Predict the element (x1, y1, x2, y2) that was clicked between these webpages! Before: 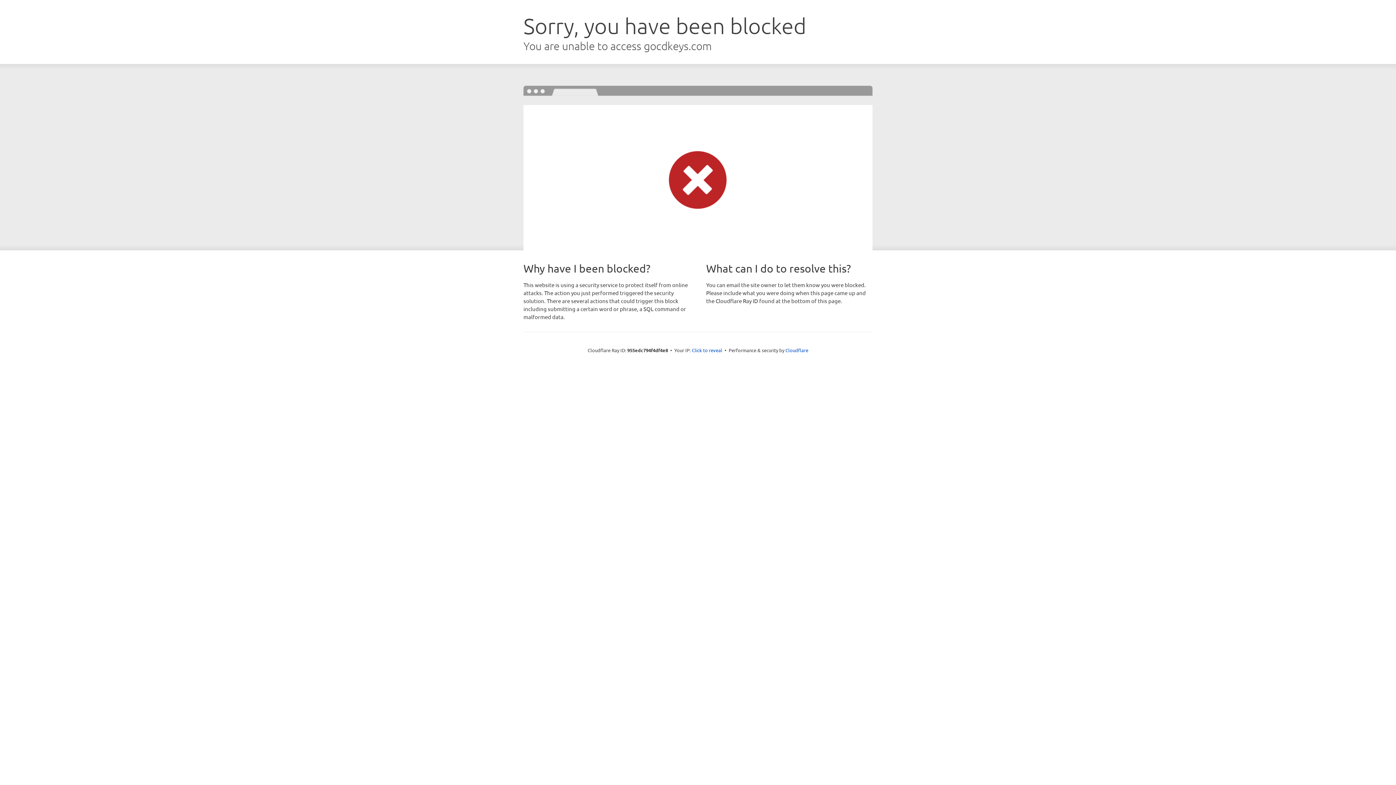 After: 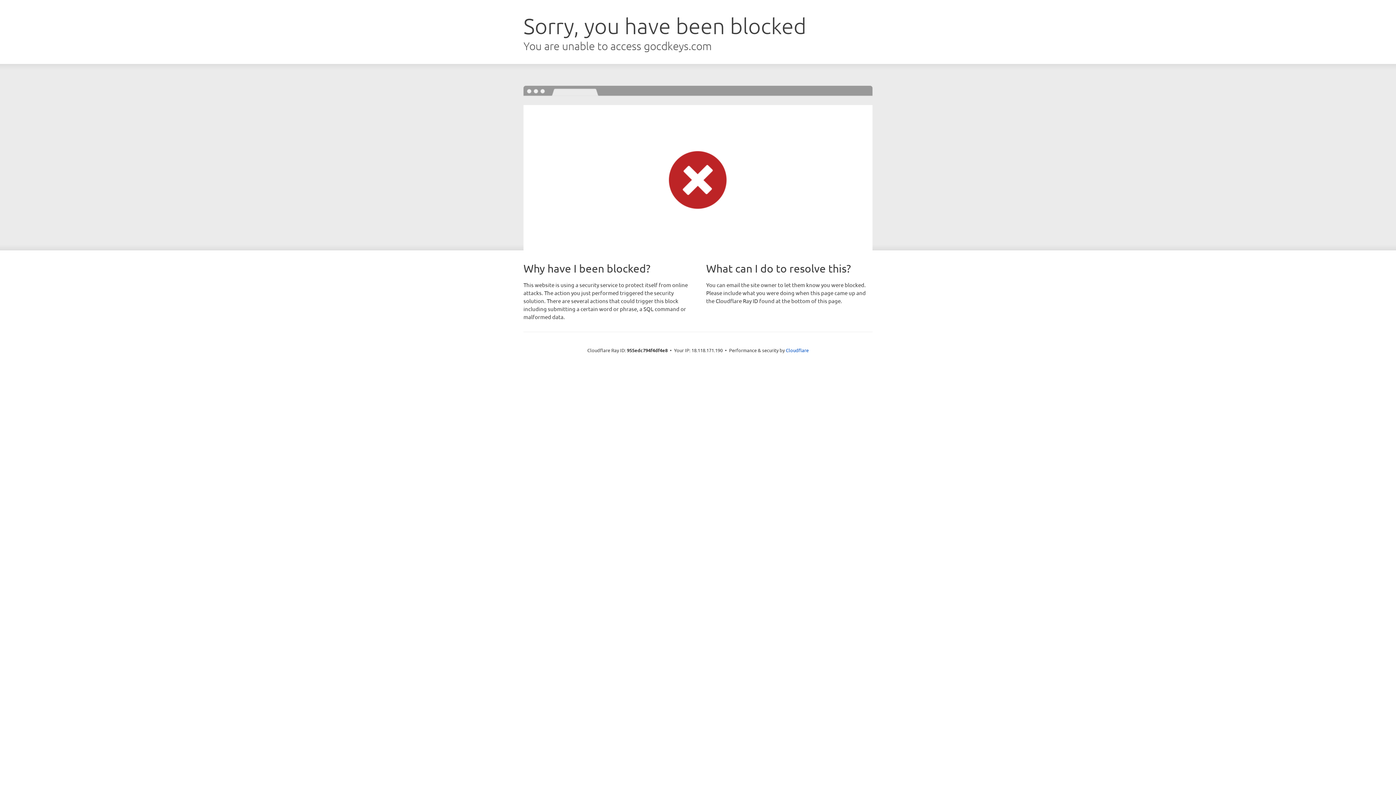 Action: bbox: (692, 346, 722, 353) label: Click to reveal